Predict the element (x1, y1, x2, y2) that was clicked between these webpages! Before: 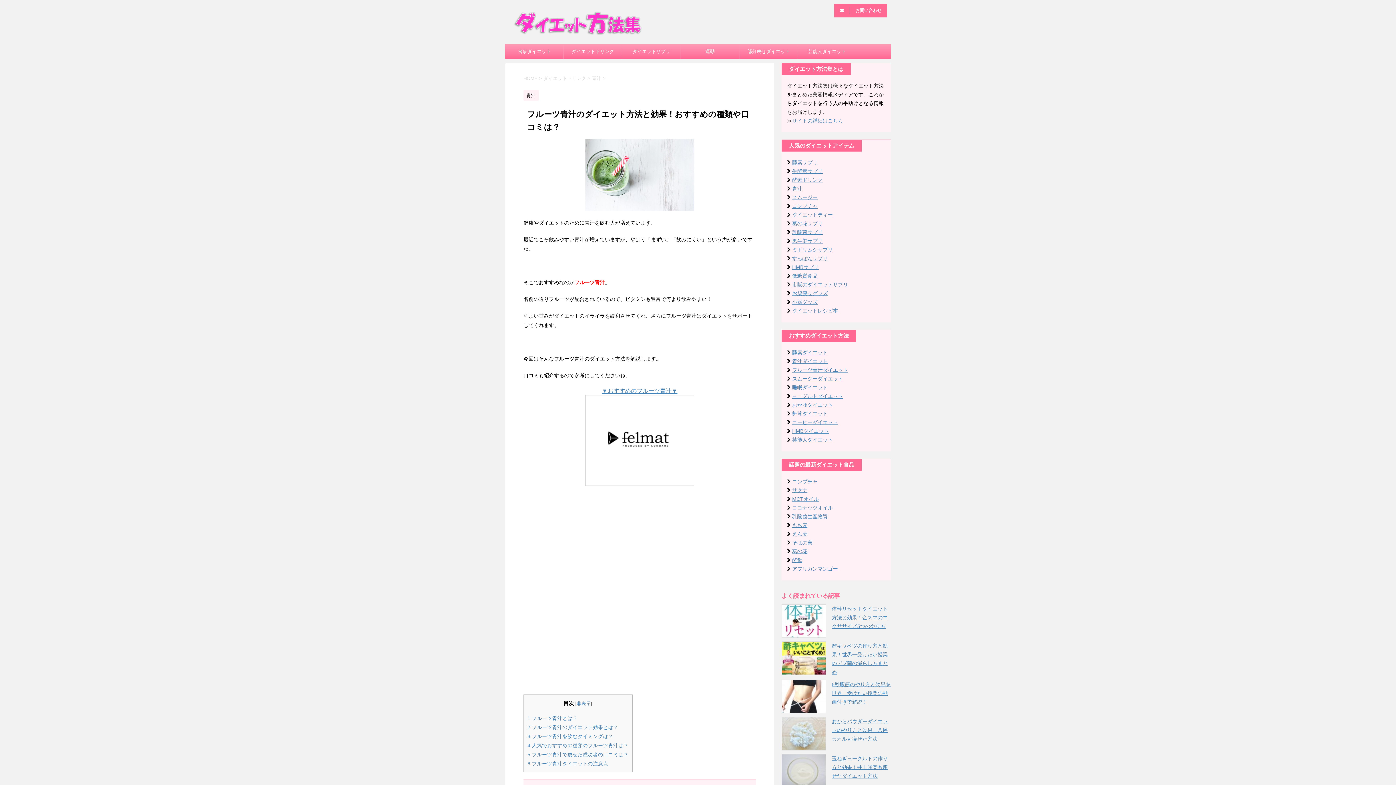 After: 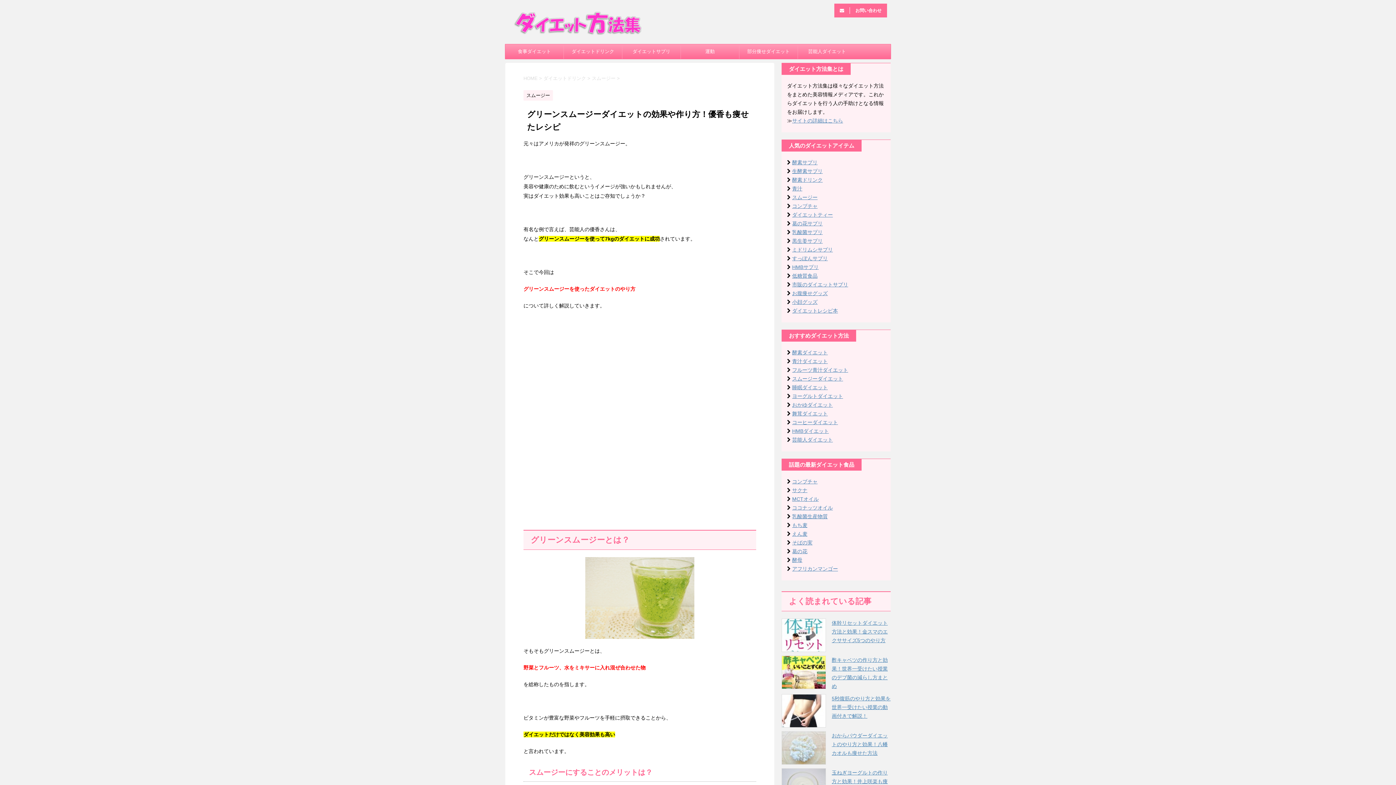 Action: bbox: (792, 376, 843, 381) label: スムージーダイエット